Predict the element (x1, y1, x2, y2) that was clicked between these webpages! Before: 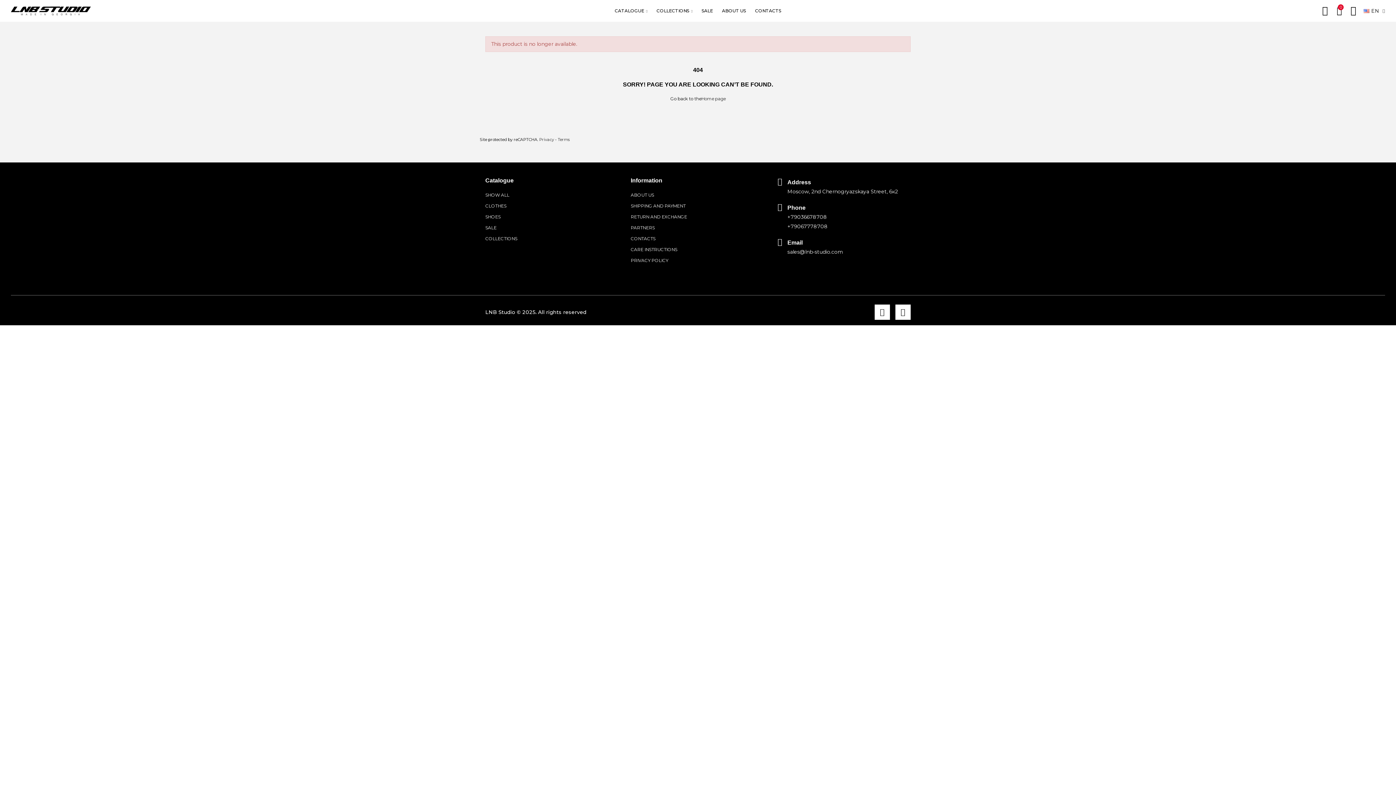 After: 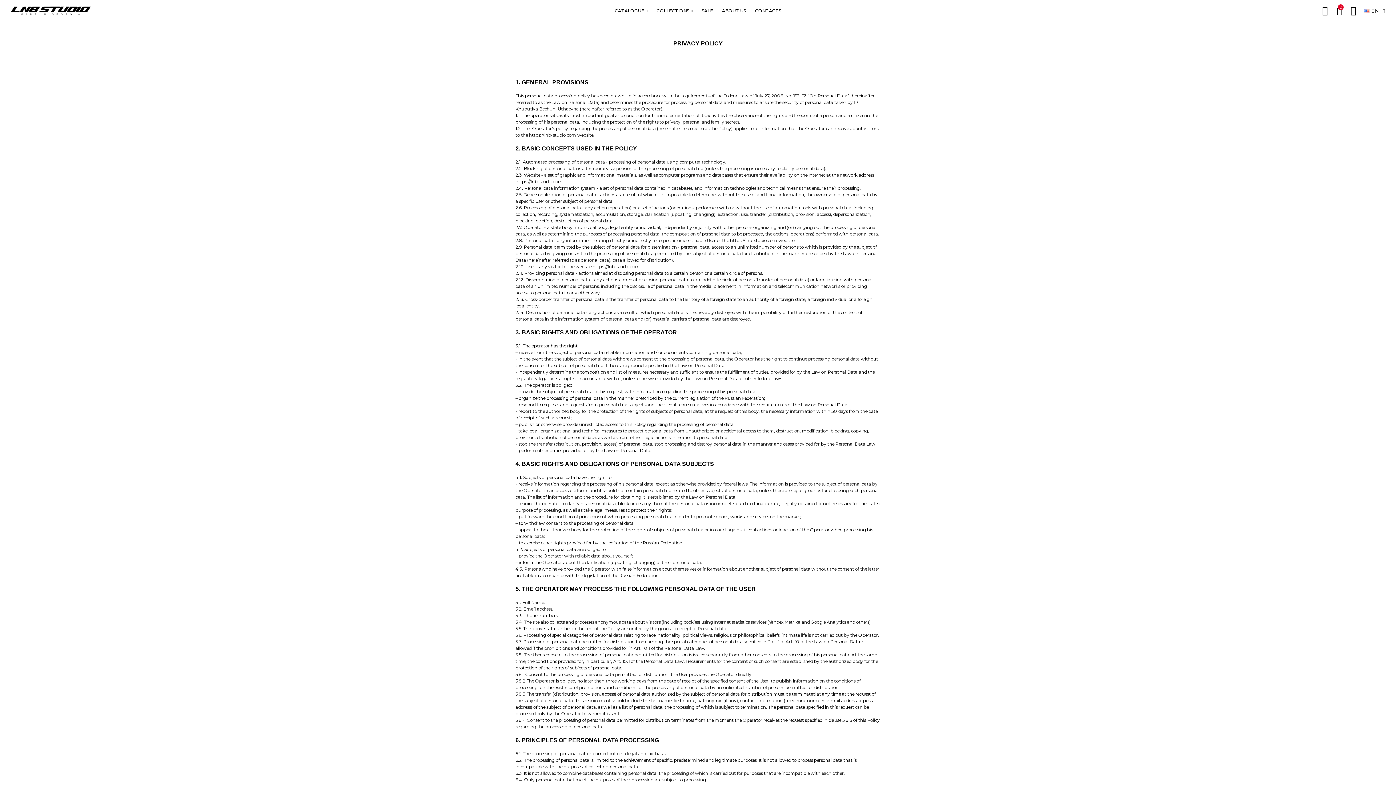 Action: label: PRIVACY POLICY bbox: (630, 255, 765, 266)